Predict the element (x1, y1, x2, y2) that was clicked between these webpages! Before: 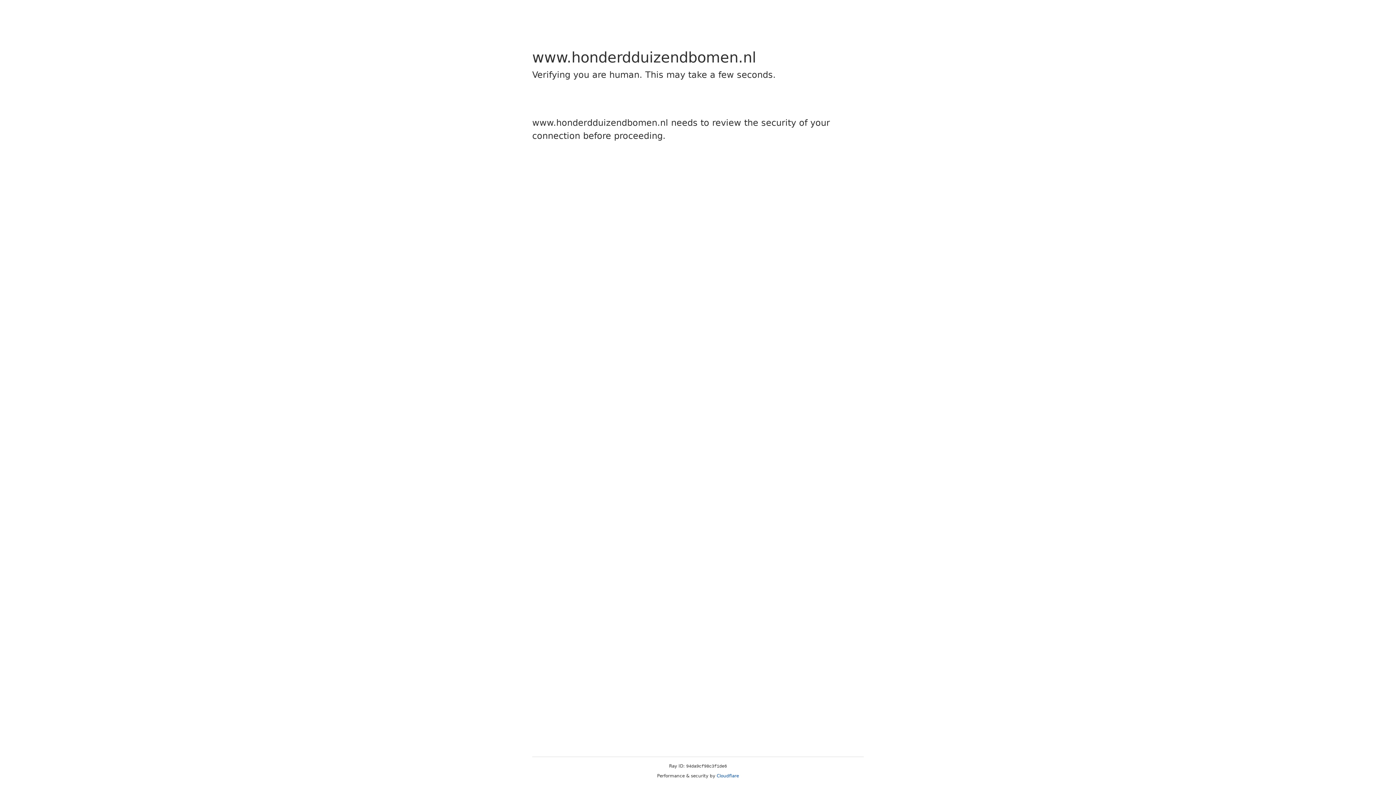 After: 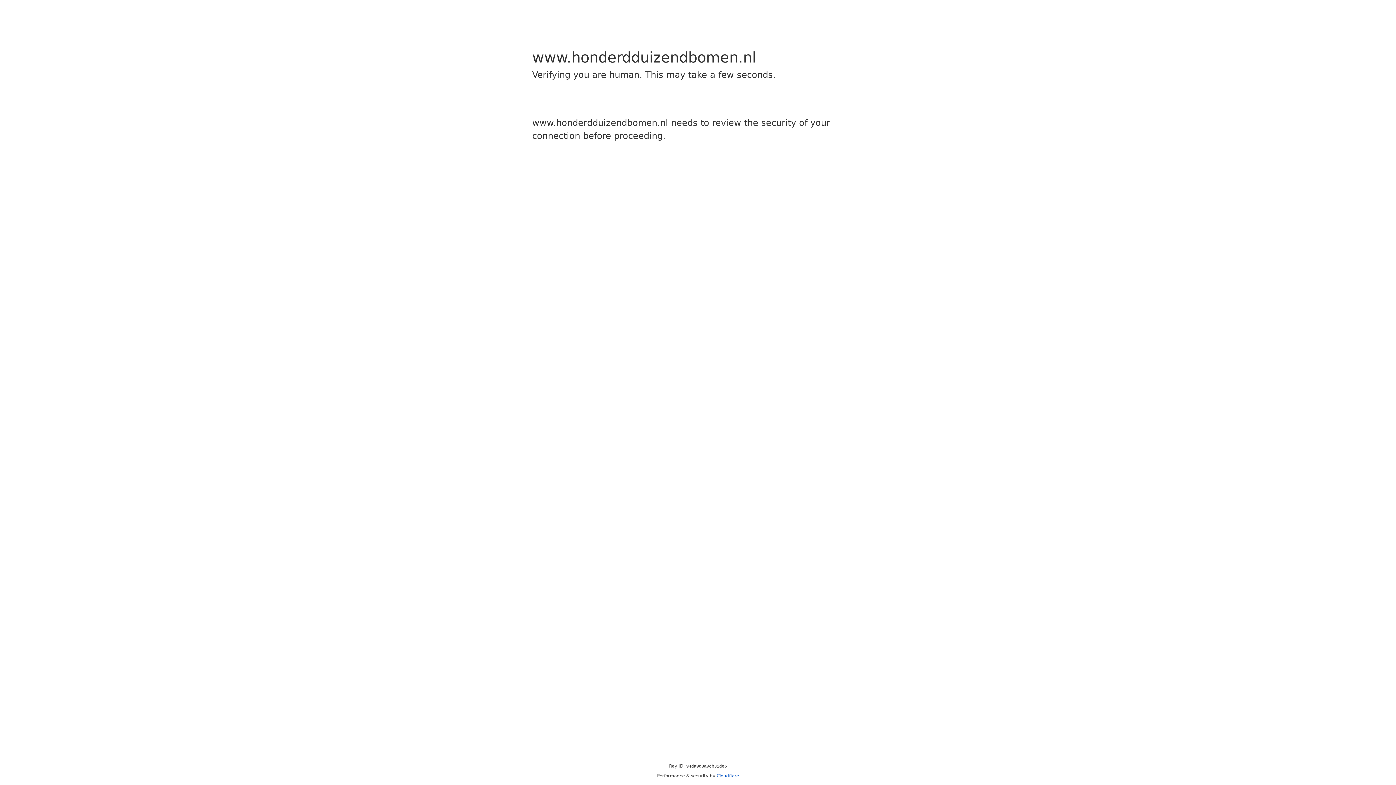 Action: bbox: (716, 773, 739, 778) label: Cloudflare